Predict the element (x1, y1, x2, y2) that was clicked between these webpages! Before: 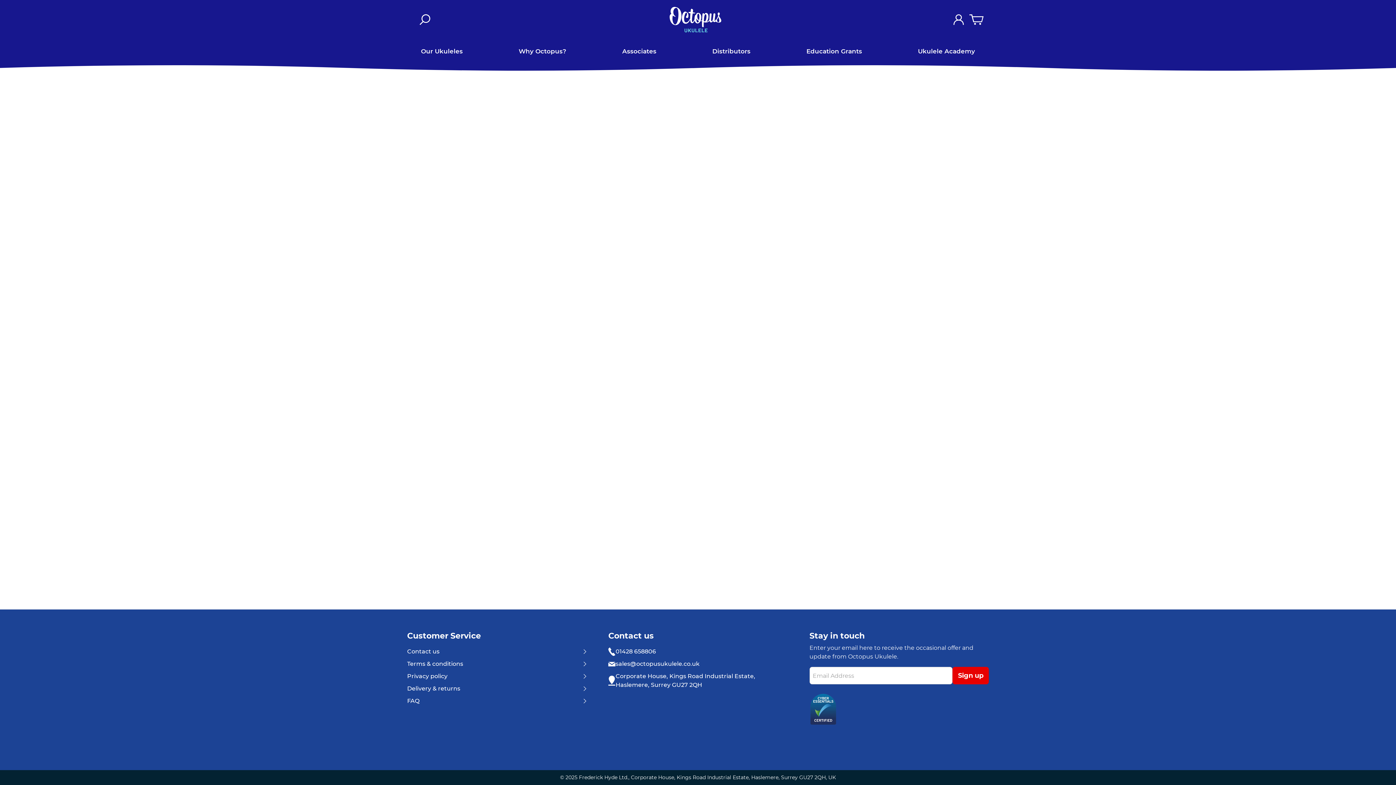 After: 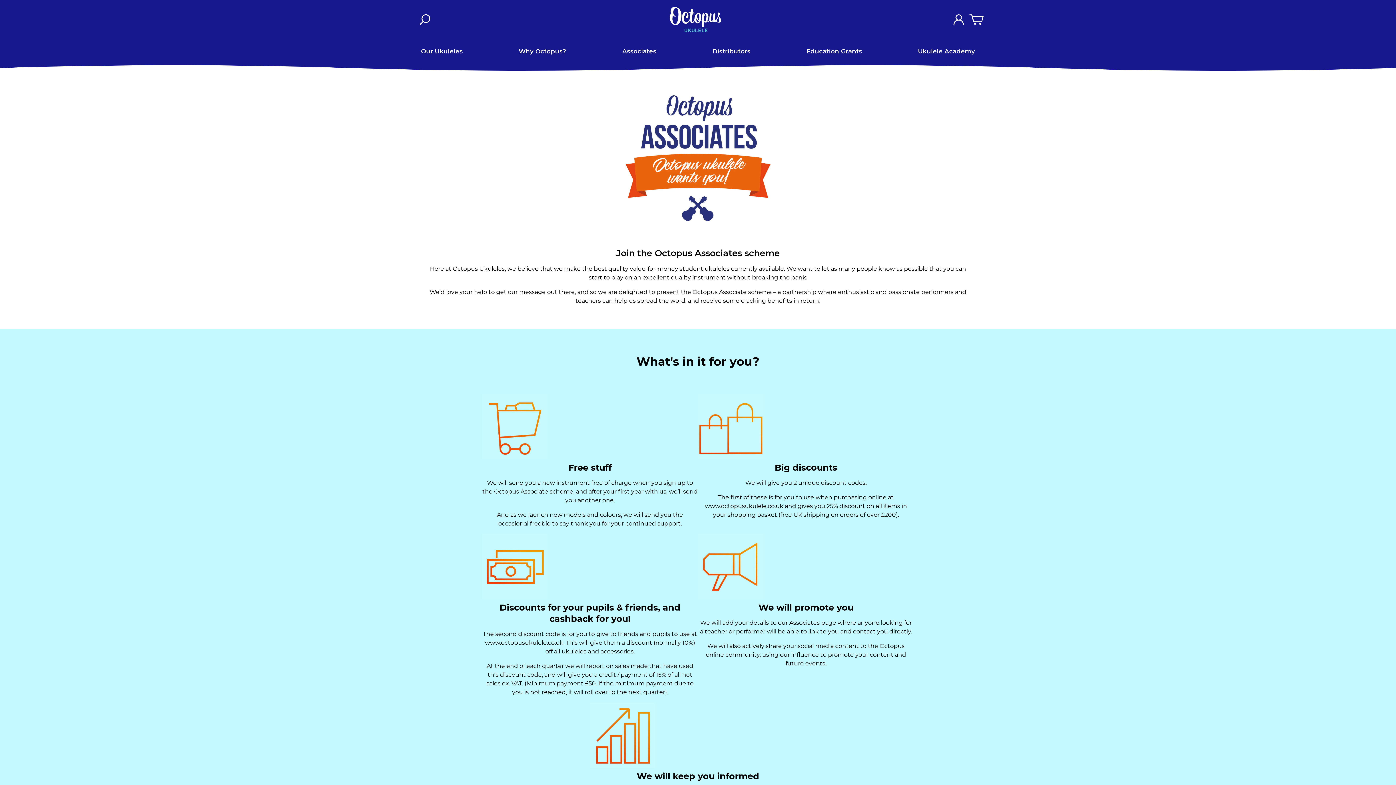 Action: label: Associates bbox: (618, 40, 660, 62)